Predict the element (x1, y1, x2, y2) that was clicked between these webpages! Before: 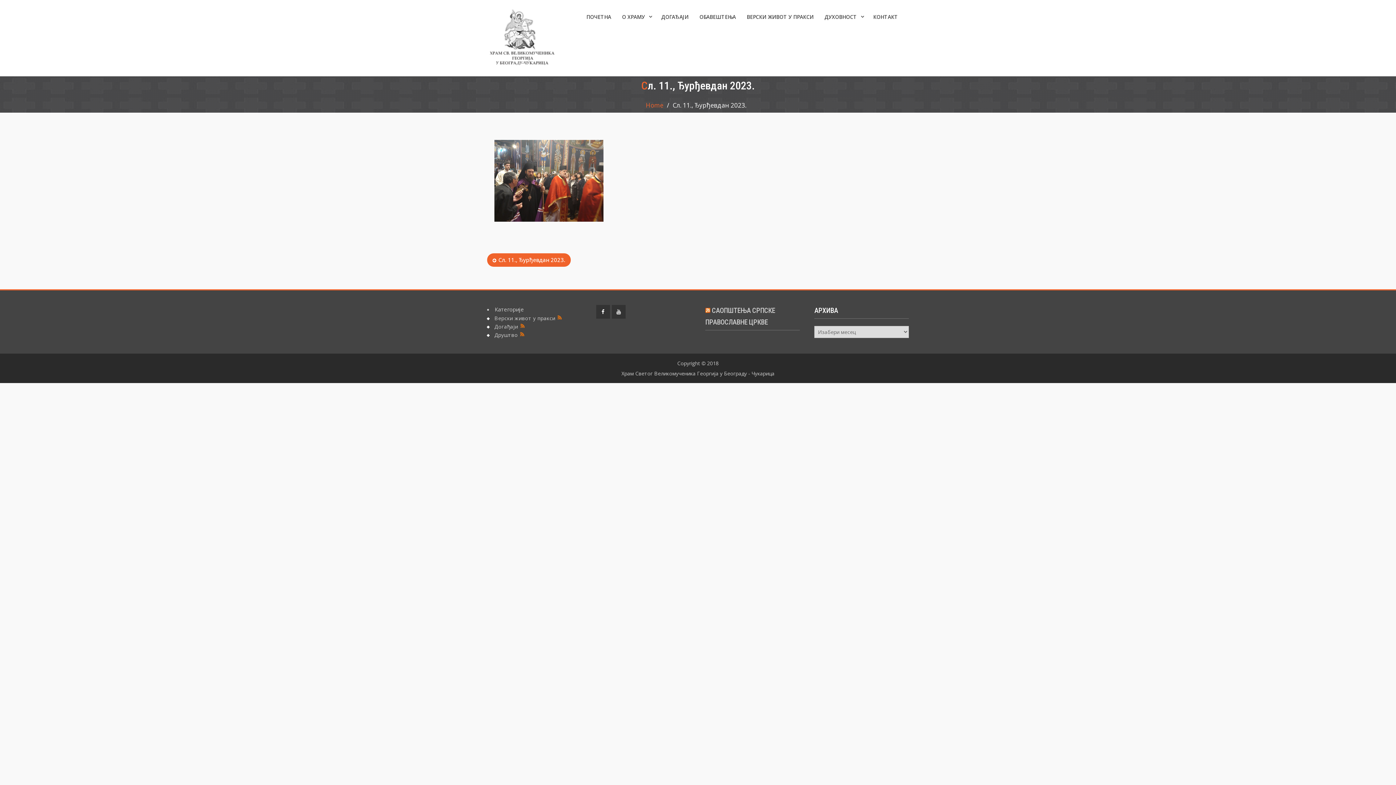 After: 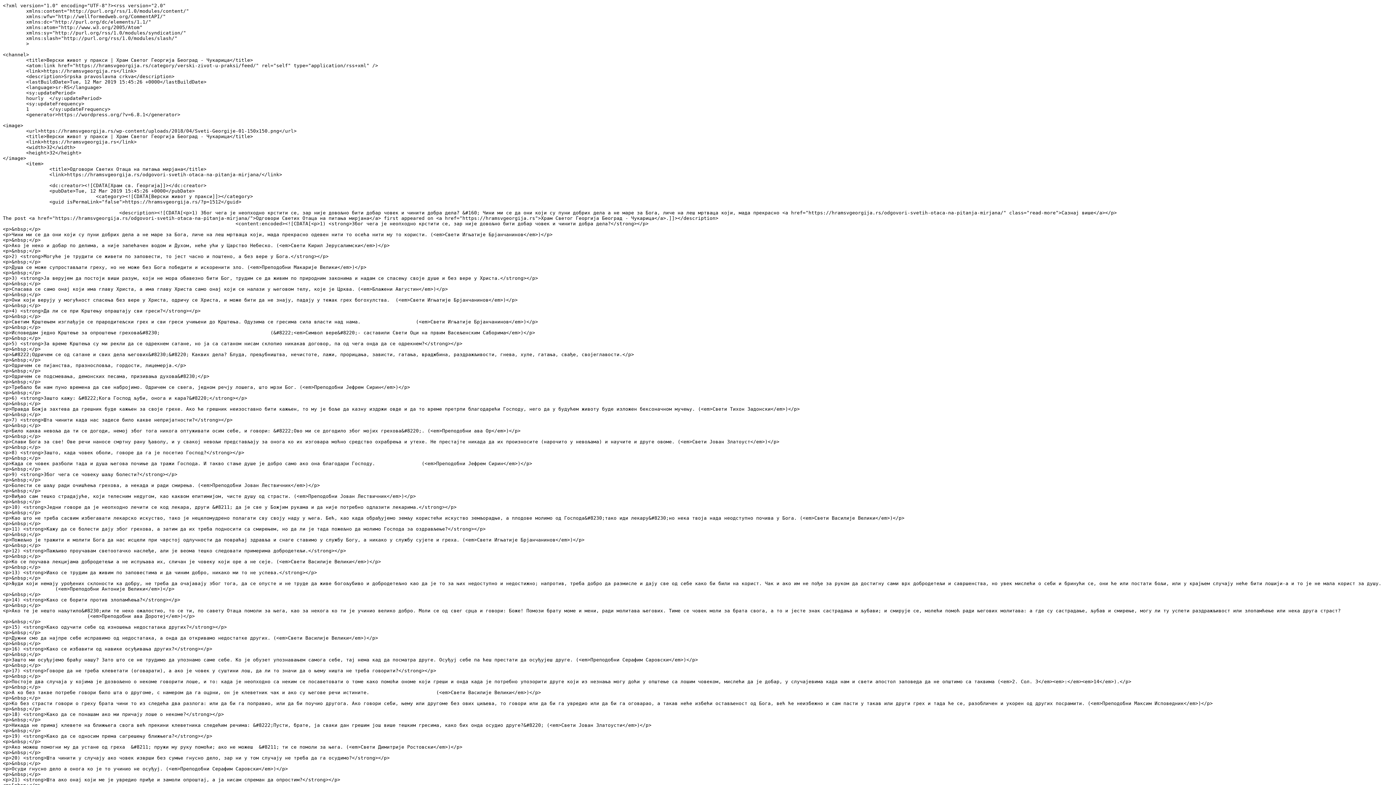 Action: bbox: (557, 315, 562, 321)